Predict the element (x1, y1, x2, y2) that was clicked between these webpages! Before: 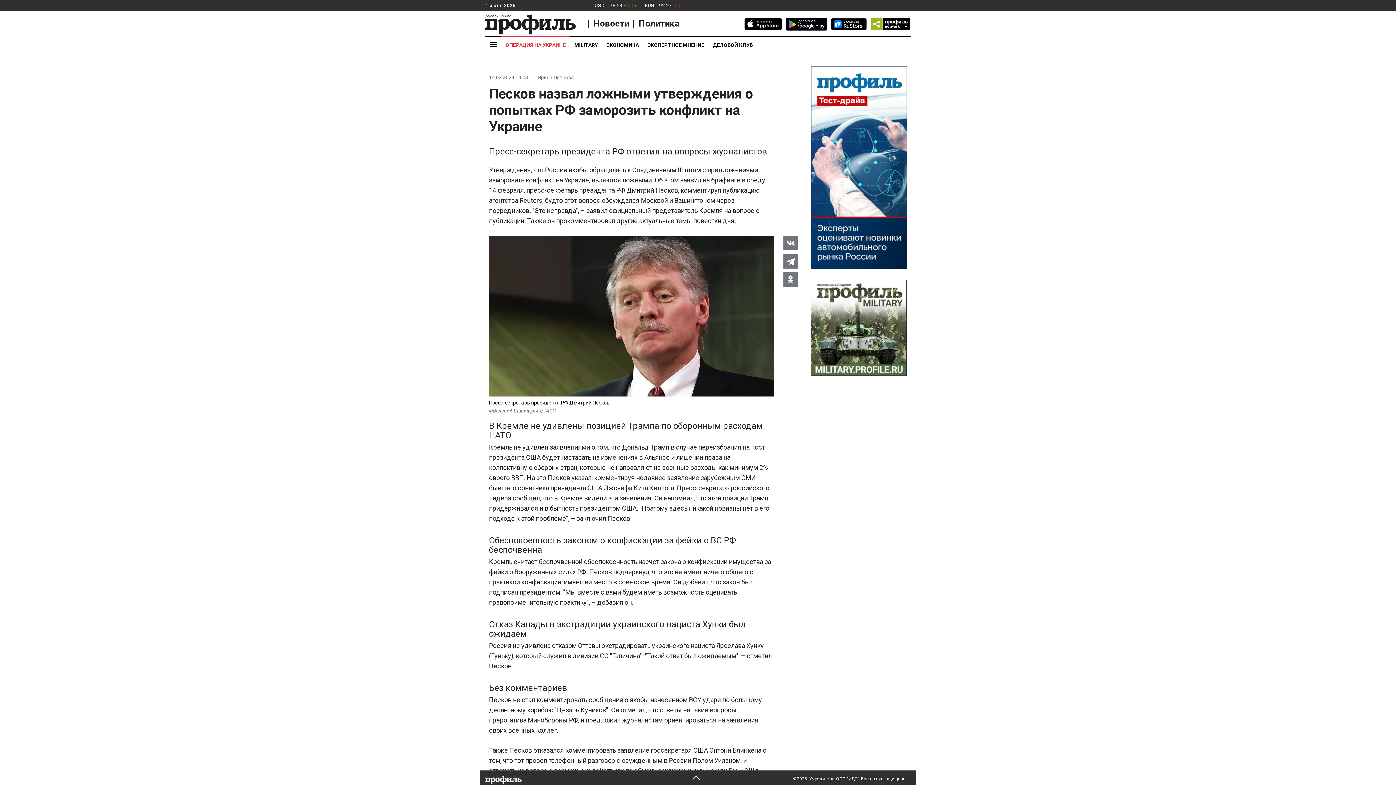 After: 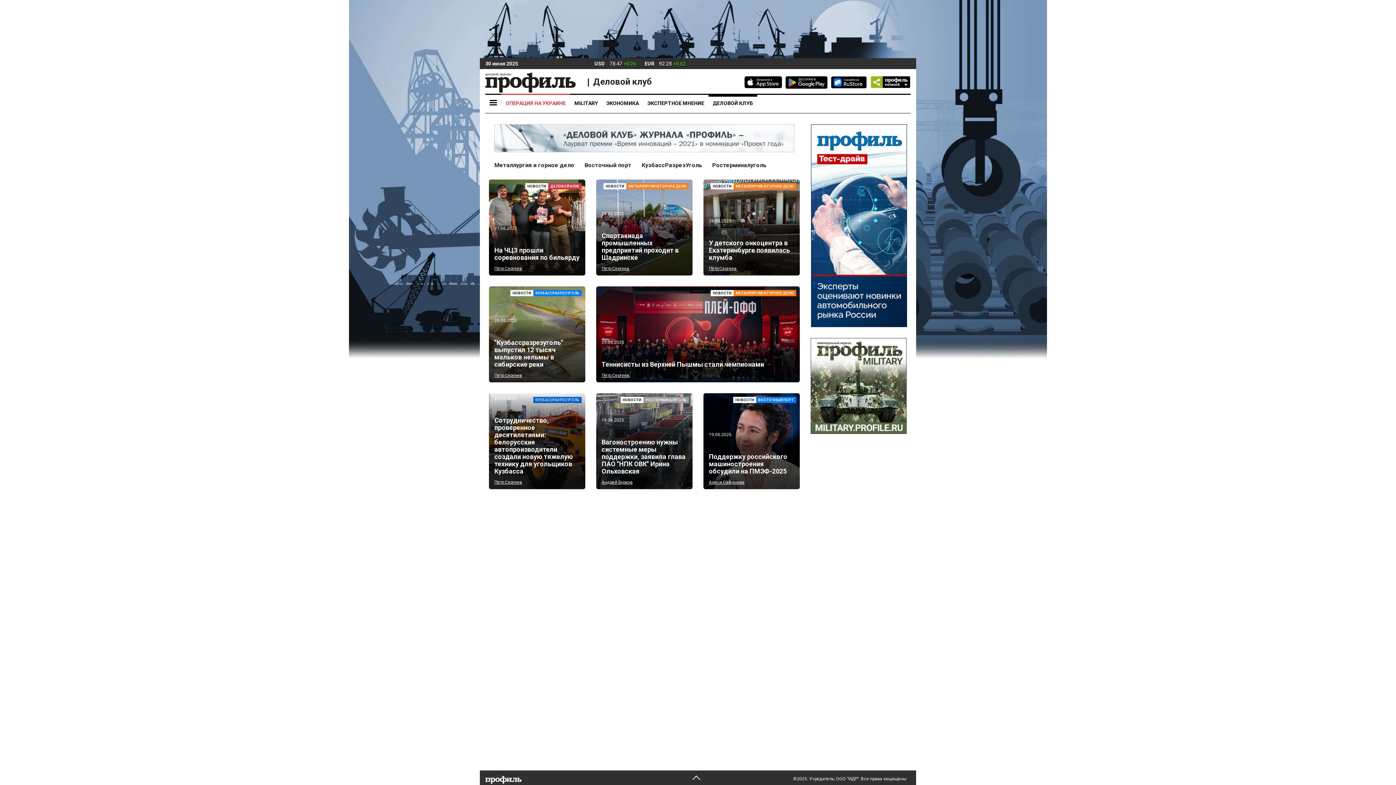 Action: label: ДЕЛОВОЙ КЛУБ bbox: (708, 35, 757, 54)